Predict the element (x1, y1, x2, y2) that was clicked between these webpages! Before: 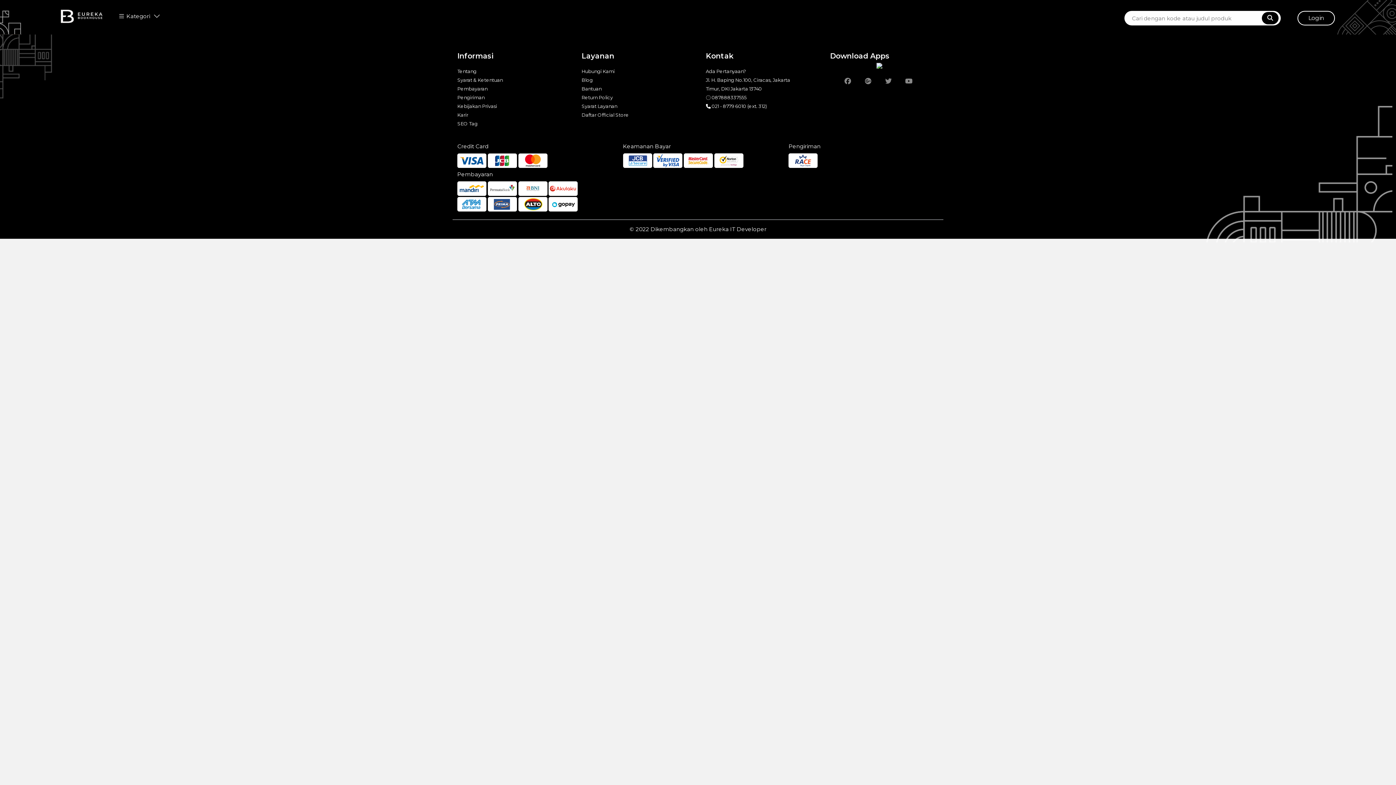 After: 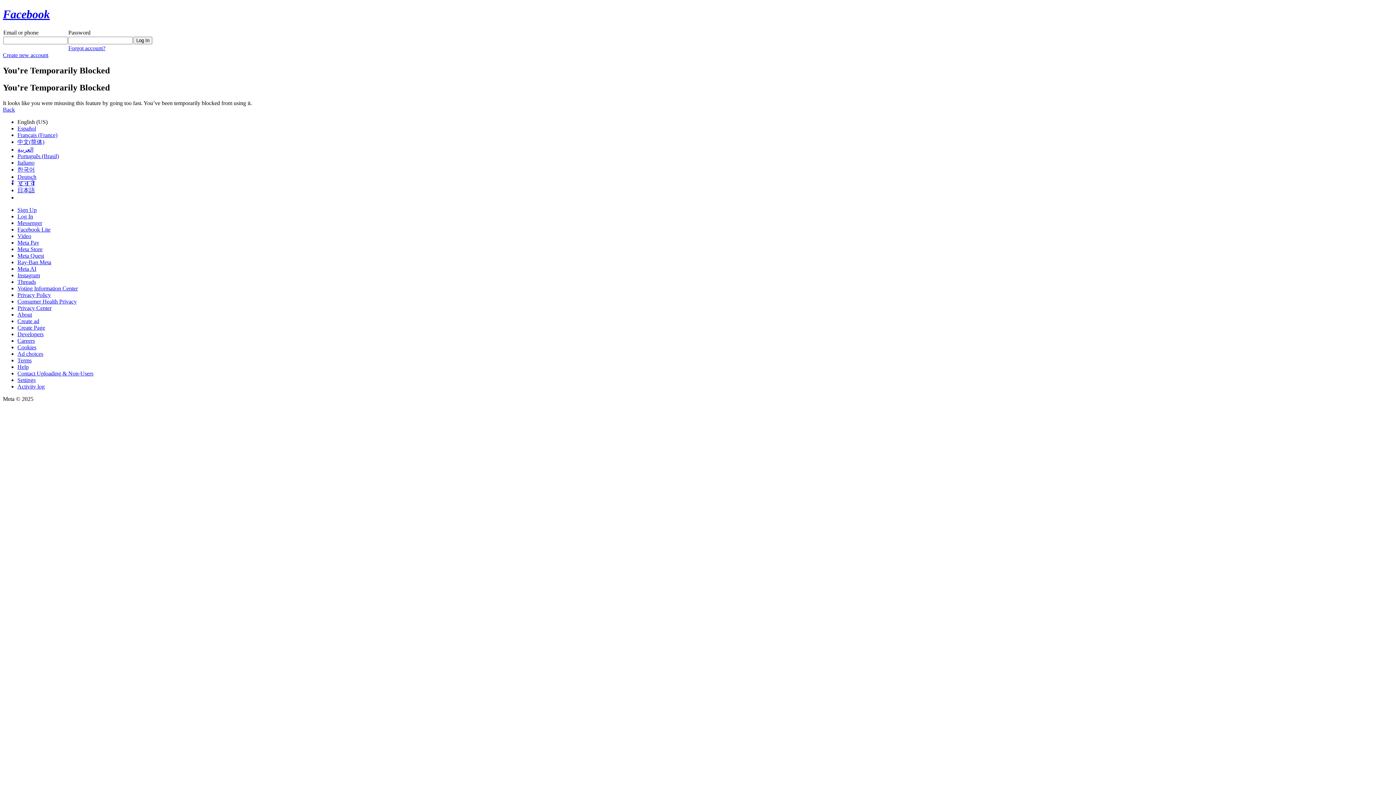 Action: bbox: (840, 77, 855, 85)